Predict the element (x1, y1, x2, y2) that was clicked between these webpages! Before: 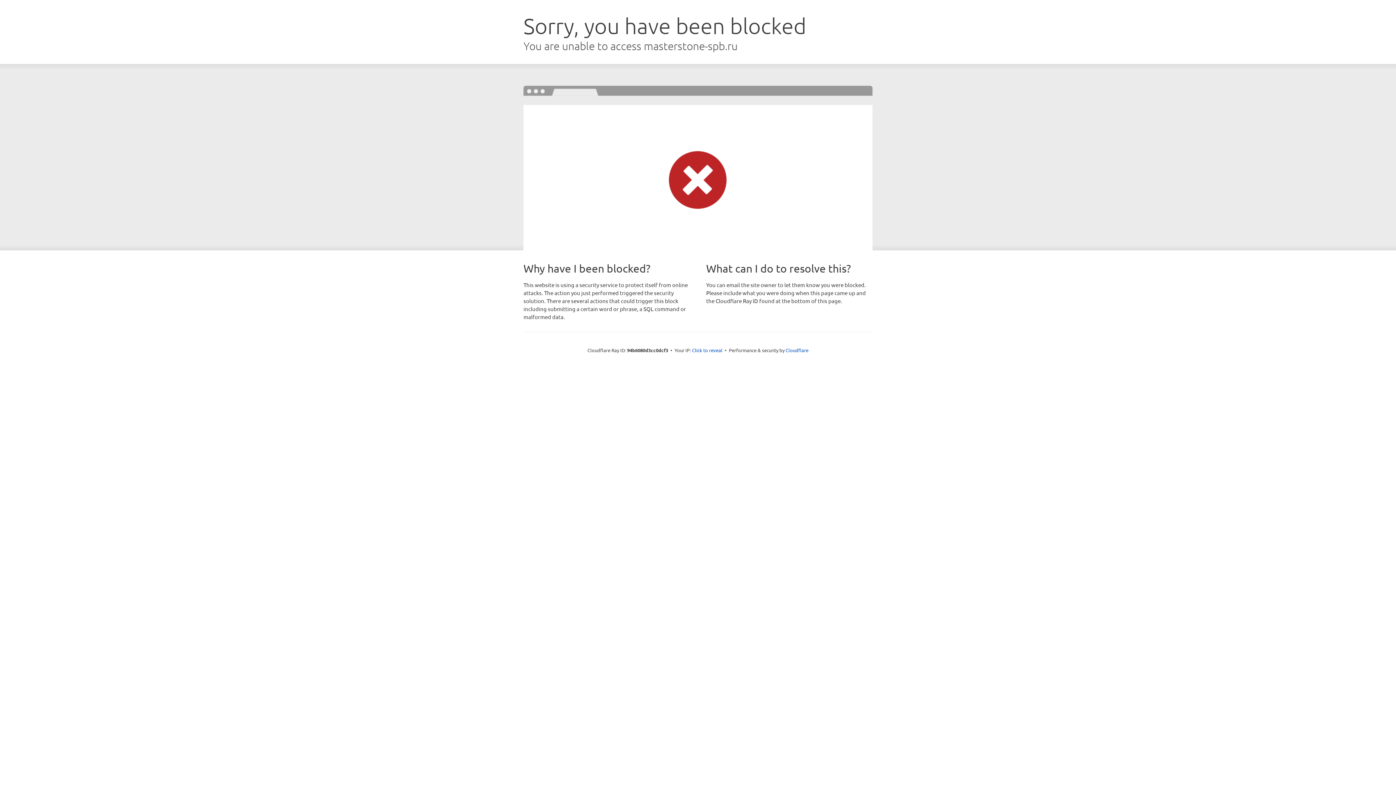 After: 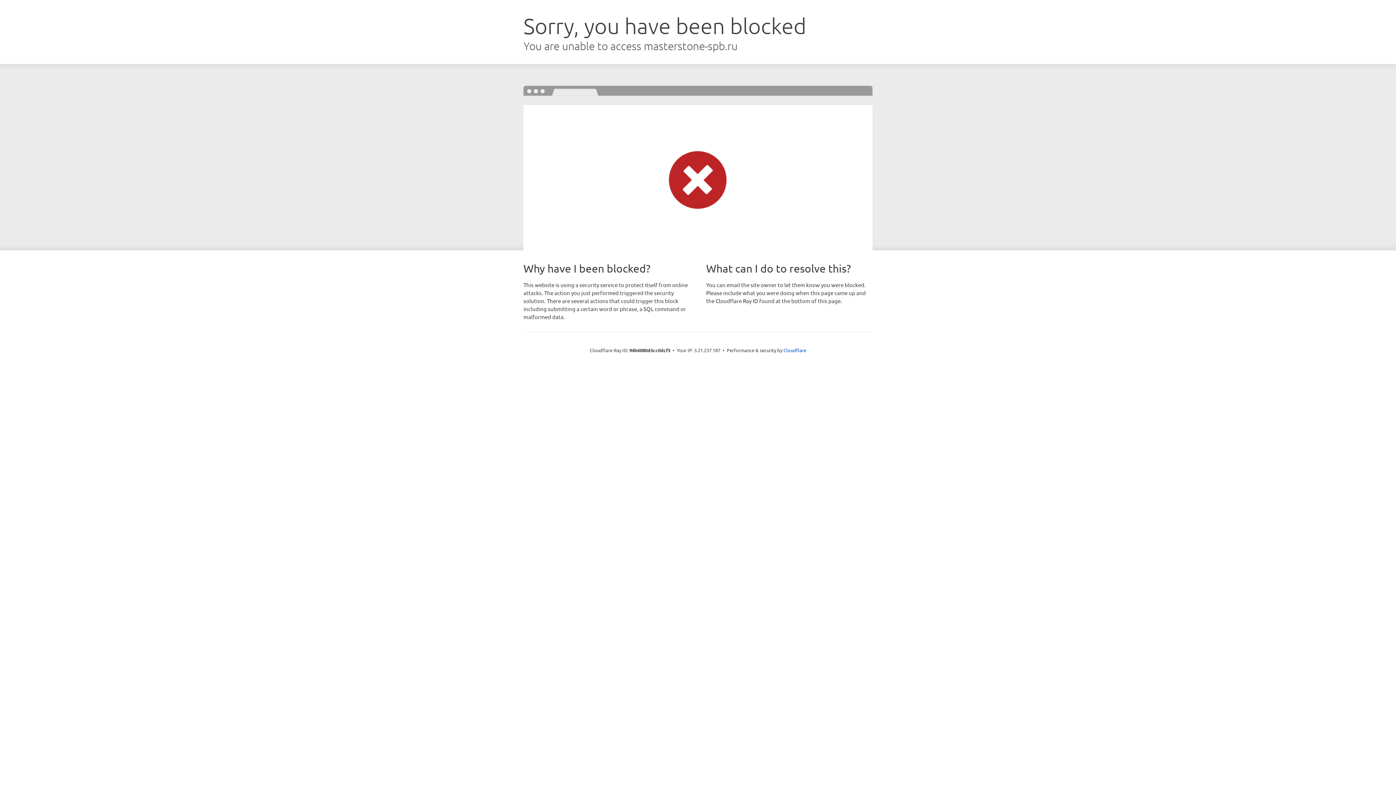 Action: bbox: (692, 346, 722, 353) label: Click to reveal